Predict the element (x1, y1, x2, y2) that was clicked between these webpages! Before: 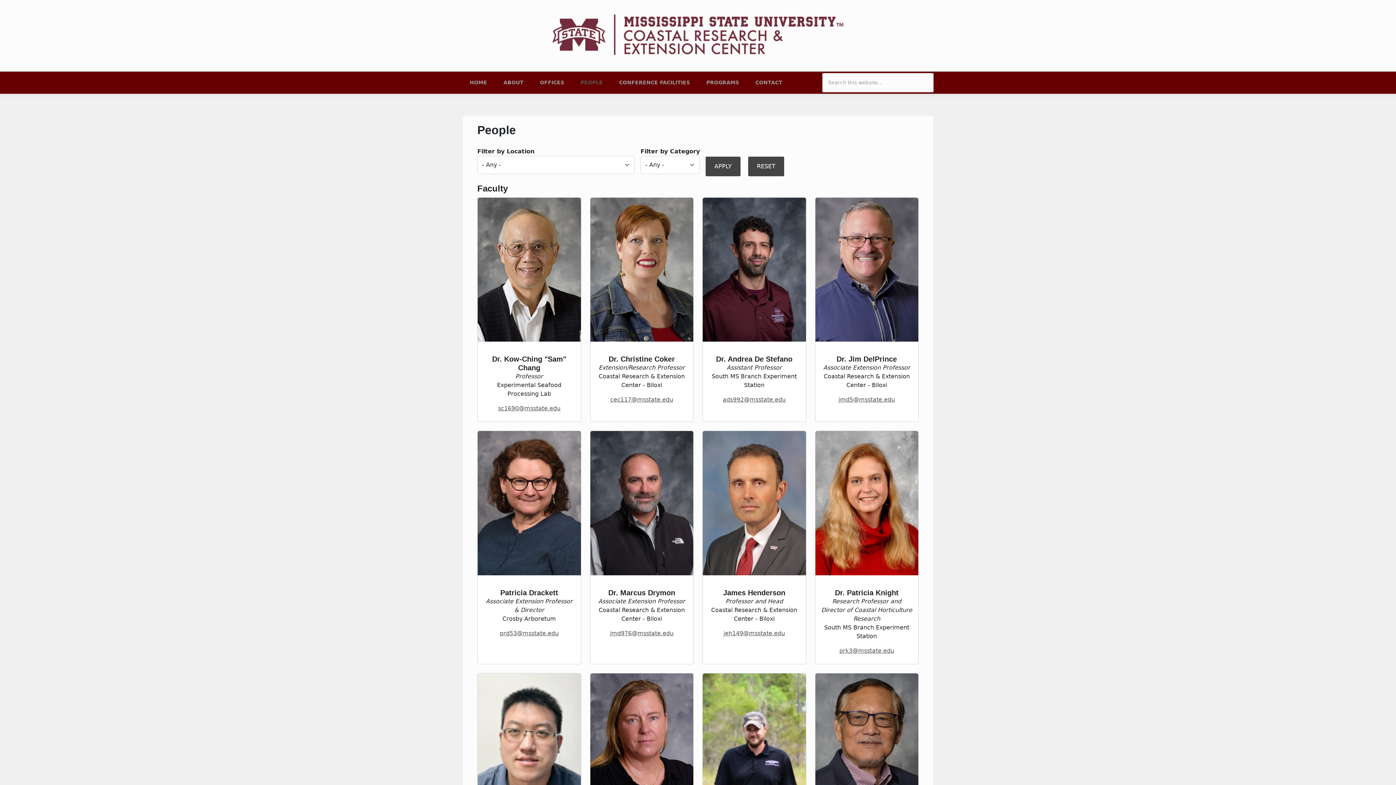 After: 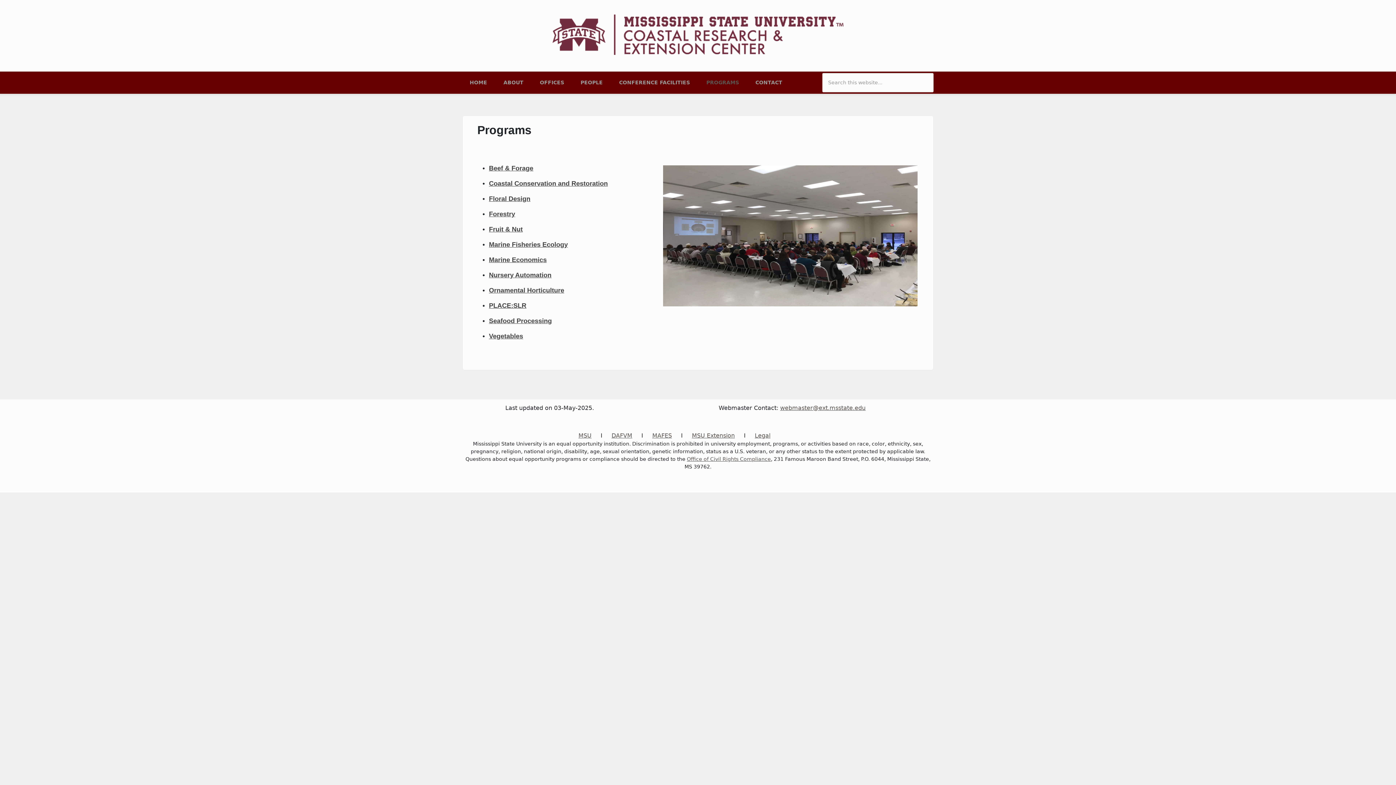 Action: bbox: (699, 71, 746, 93) label: PROGRAMS